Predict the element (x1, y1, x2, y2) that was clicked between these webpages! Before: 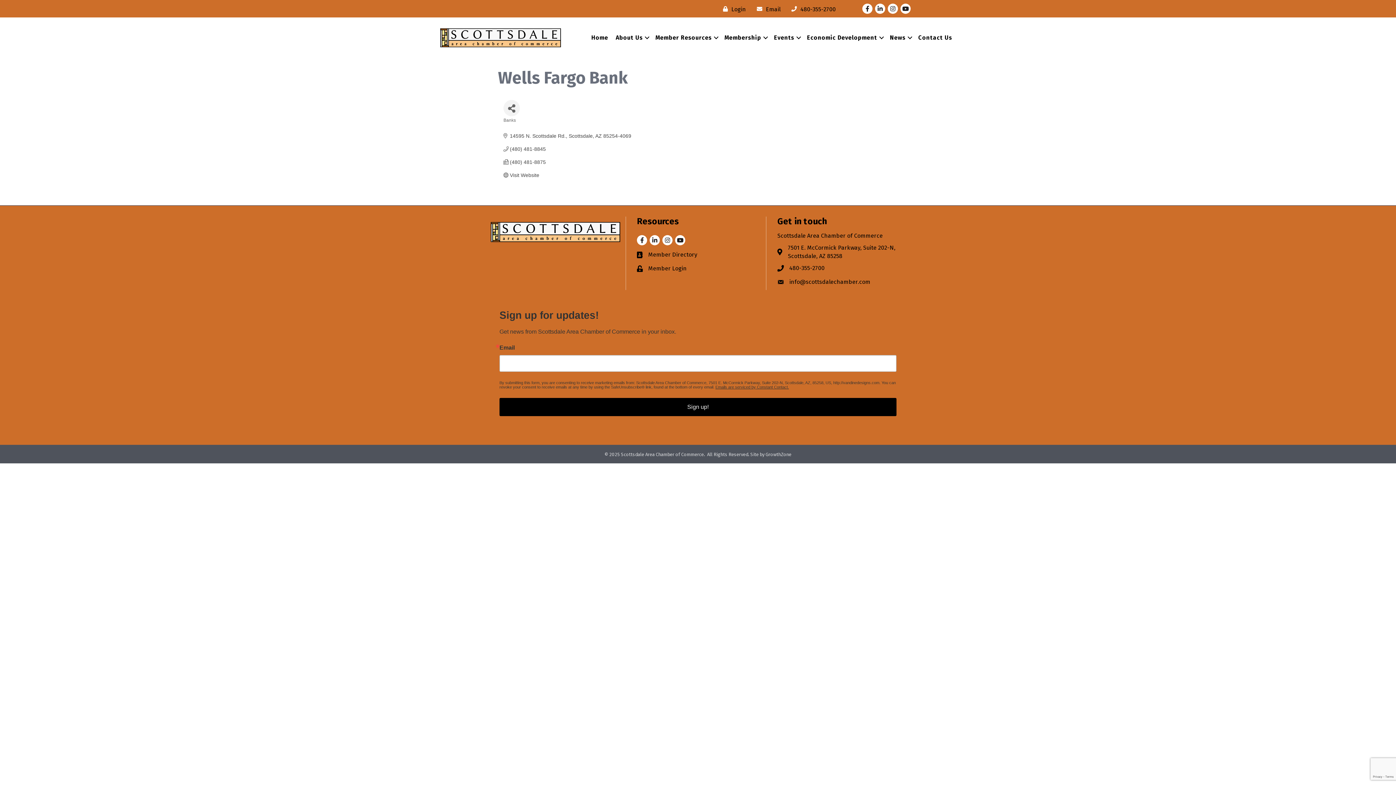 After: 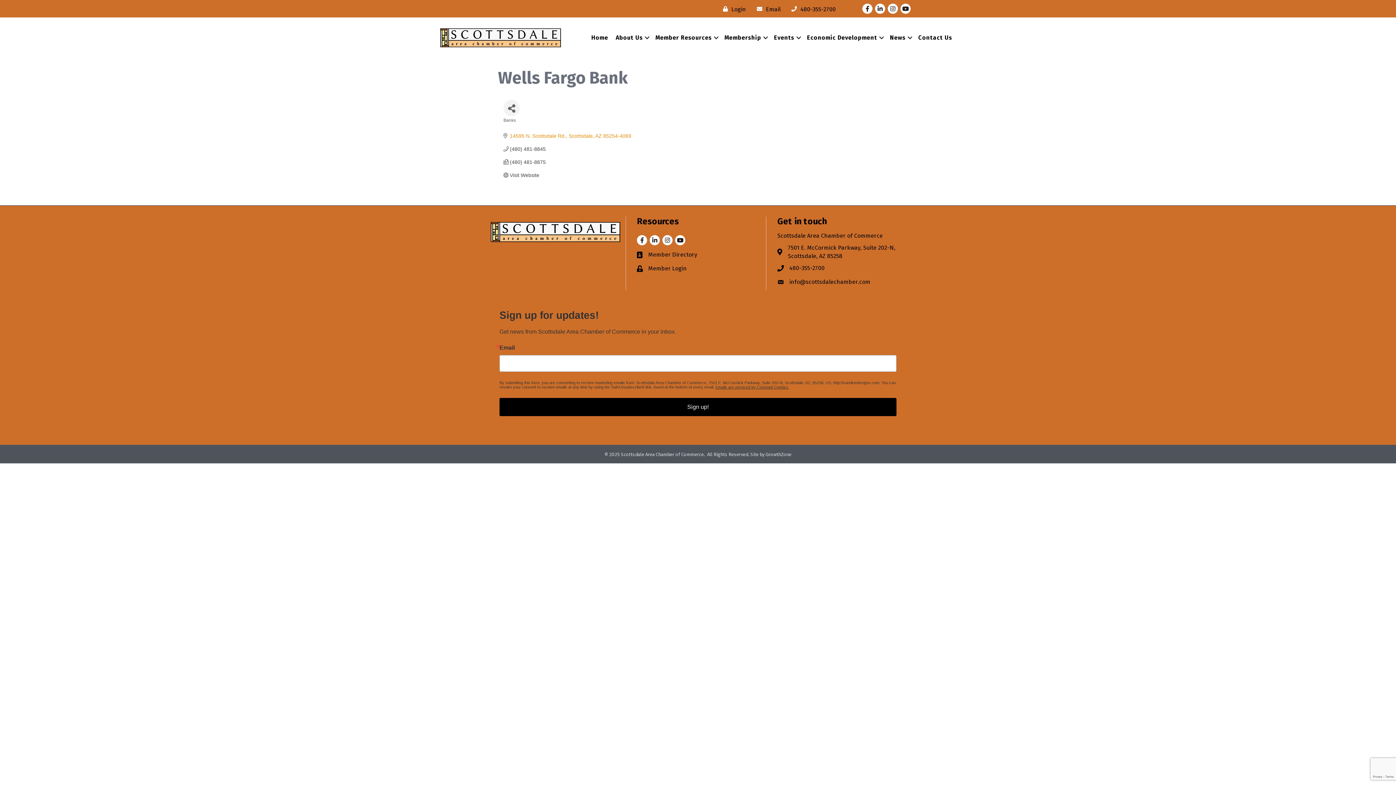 Action: bbox: (510, 132, 631, 138) label: 14595 N. Scottsdale Rd. Scottsdale AZ 85254-4069